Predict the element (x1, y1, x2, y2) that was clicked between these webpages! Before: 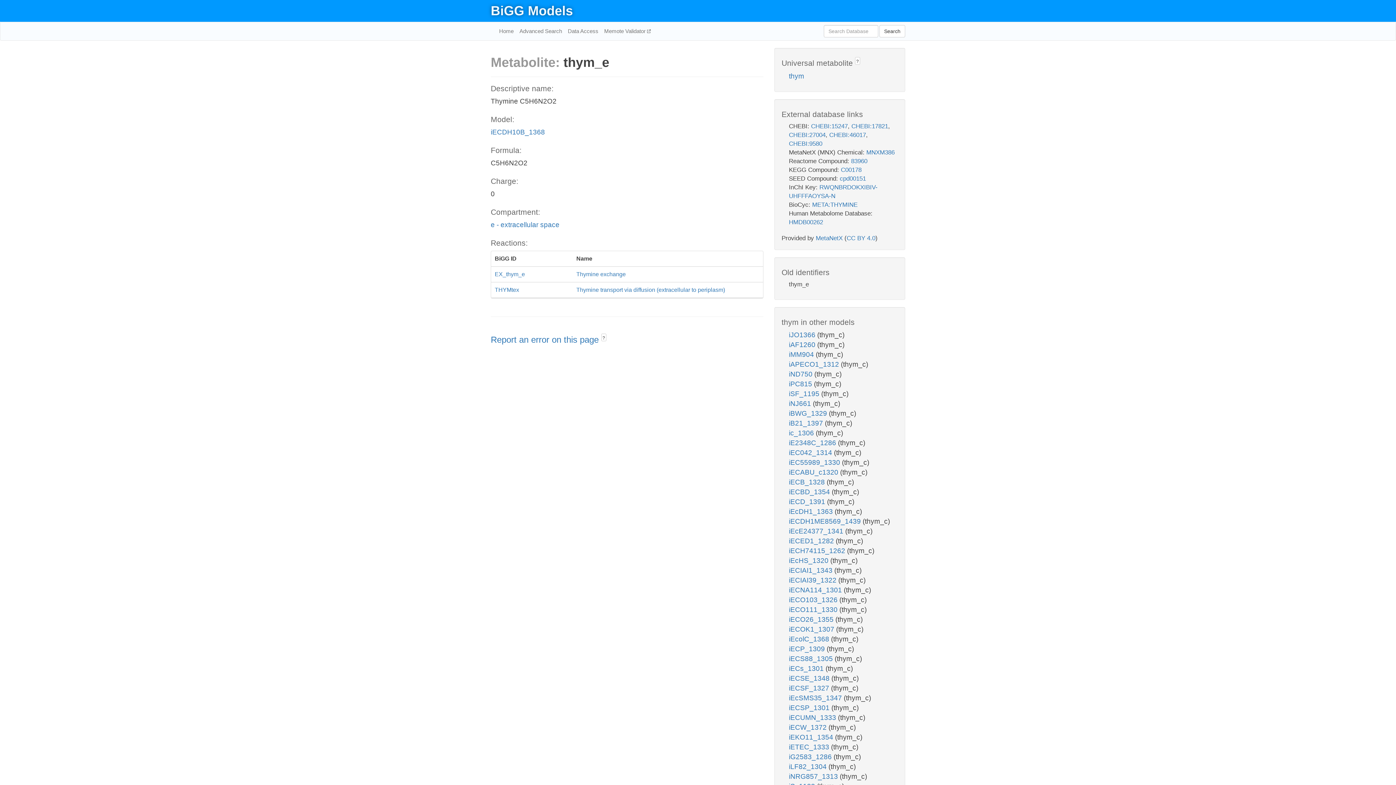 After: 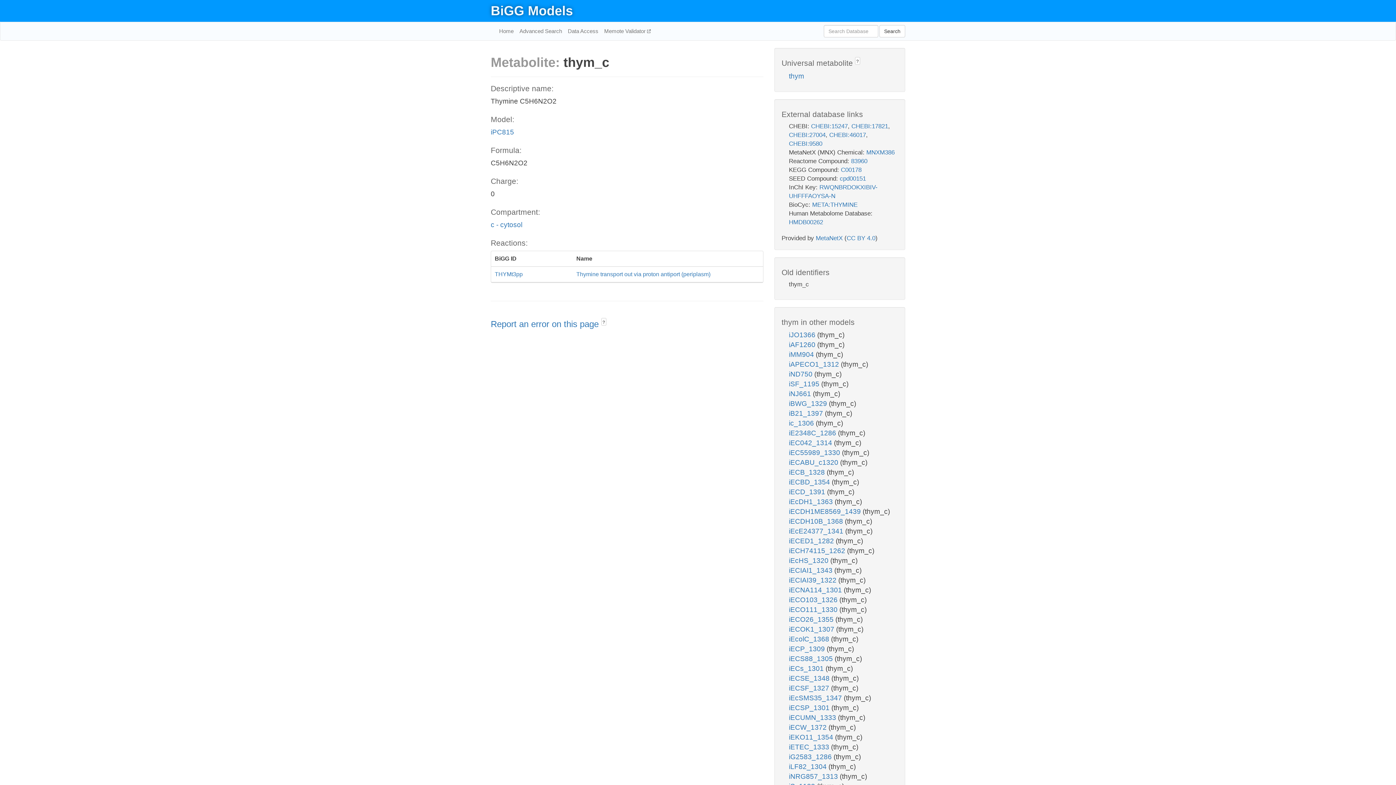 Action: bbox: (789, 380, 814, 388) label: iPC815 